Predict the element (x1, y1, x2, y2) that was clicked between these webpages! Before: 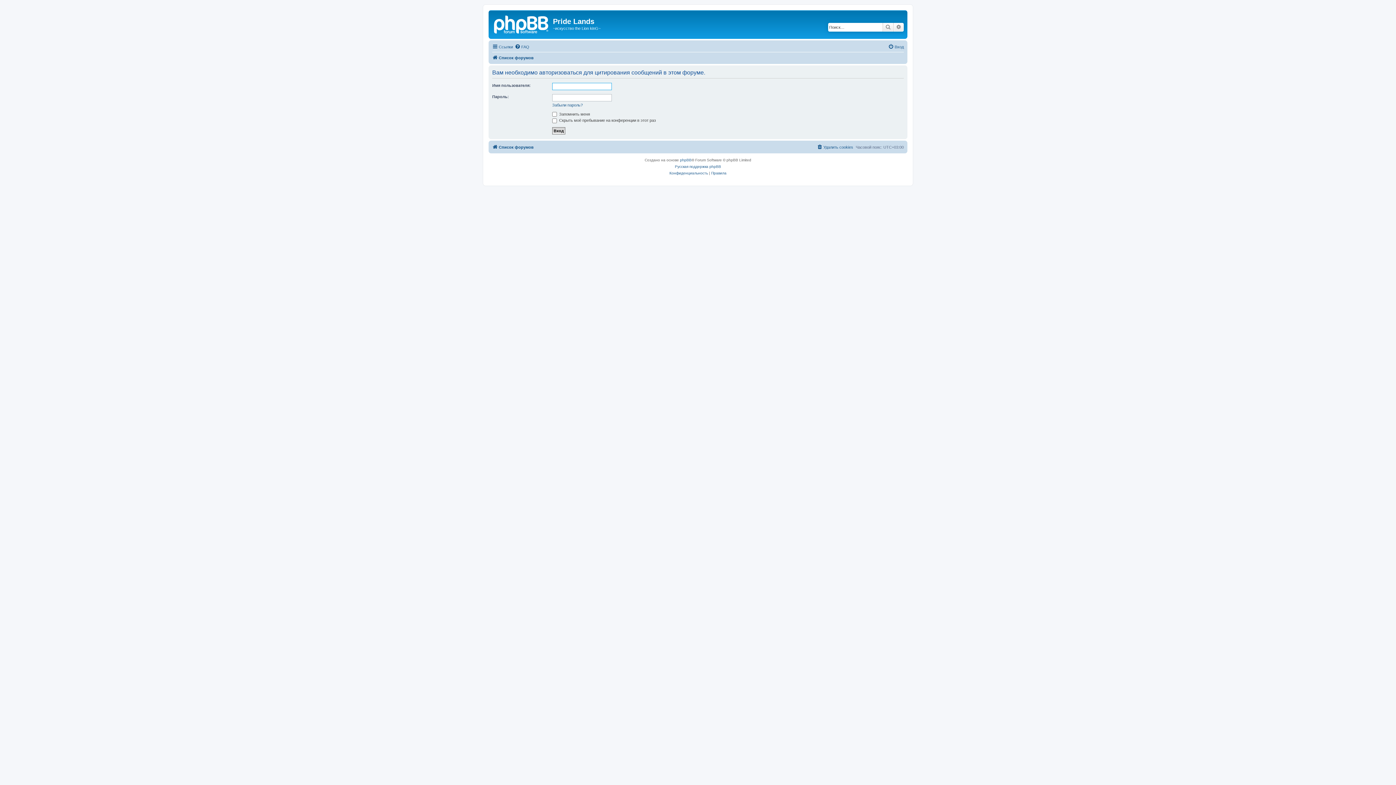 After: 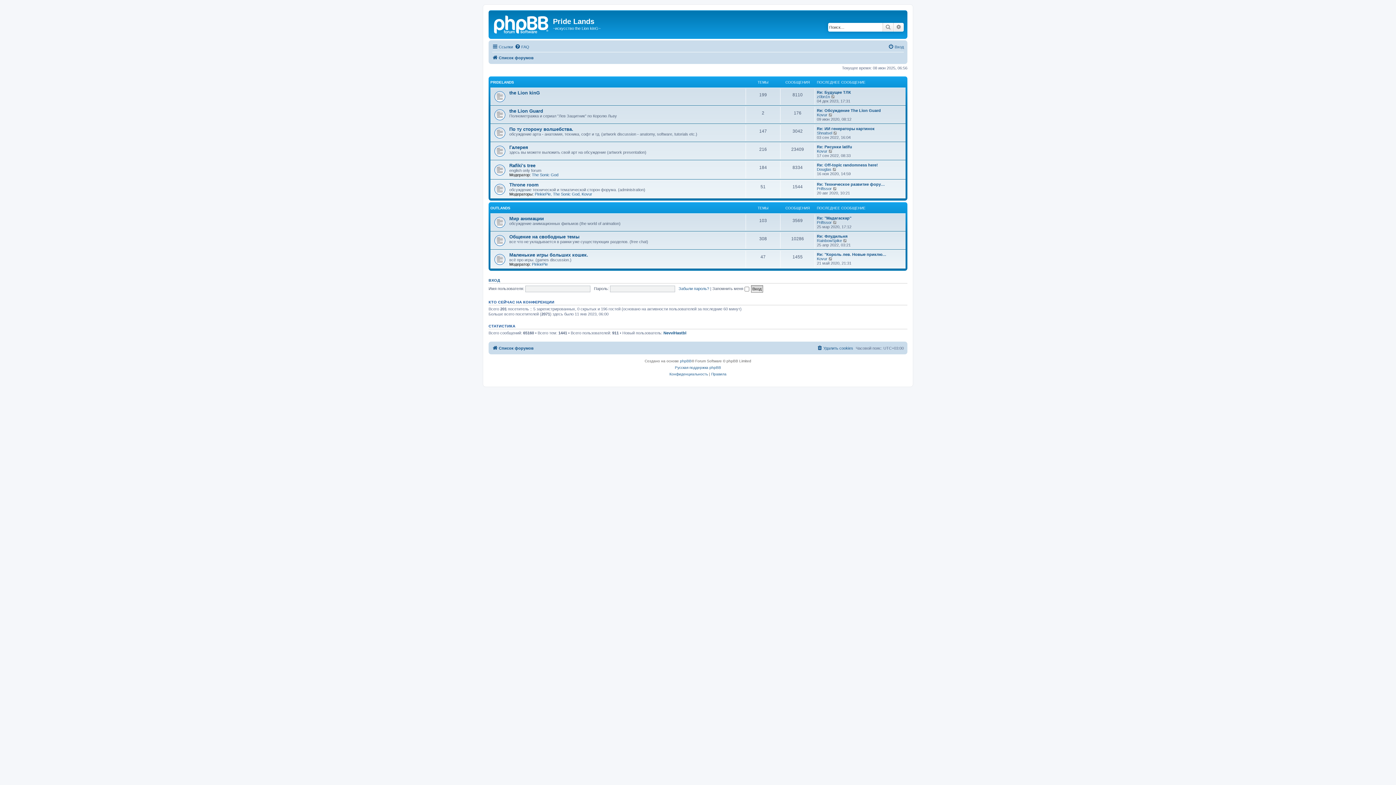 Action: bbox: (490, 12, 553, 35)